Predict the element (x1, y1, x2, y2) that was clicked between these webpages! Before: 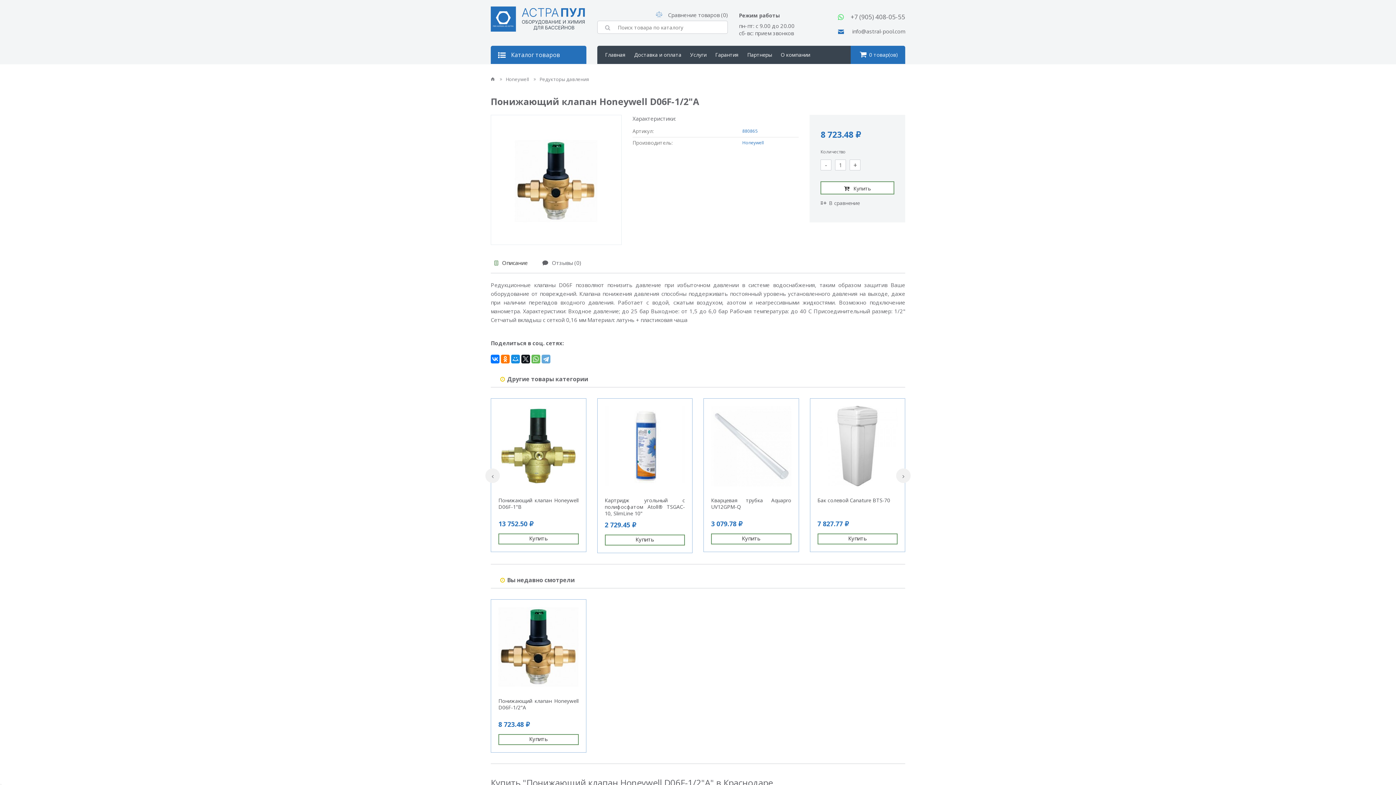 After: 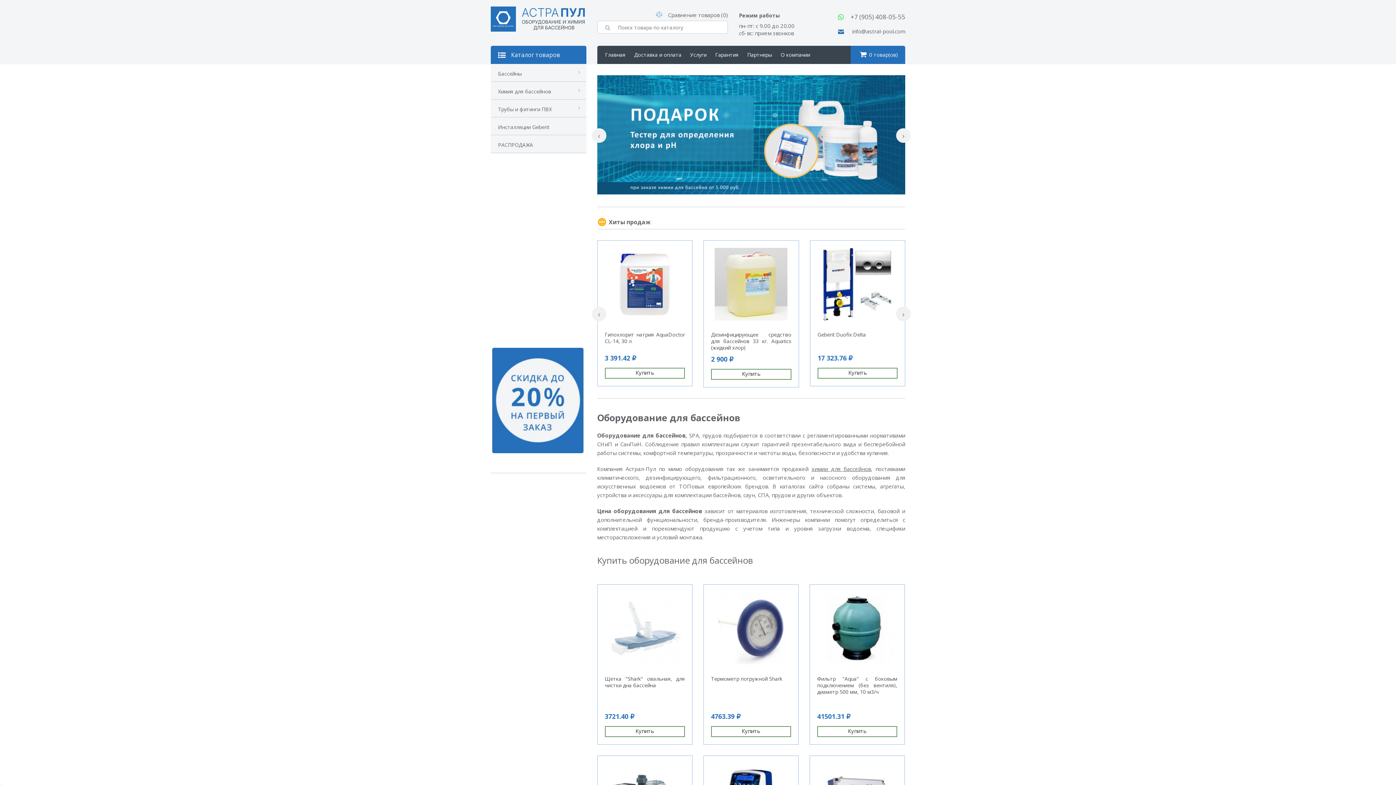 Action: bbox: (490, 76, 494, 82)